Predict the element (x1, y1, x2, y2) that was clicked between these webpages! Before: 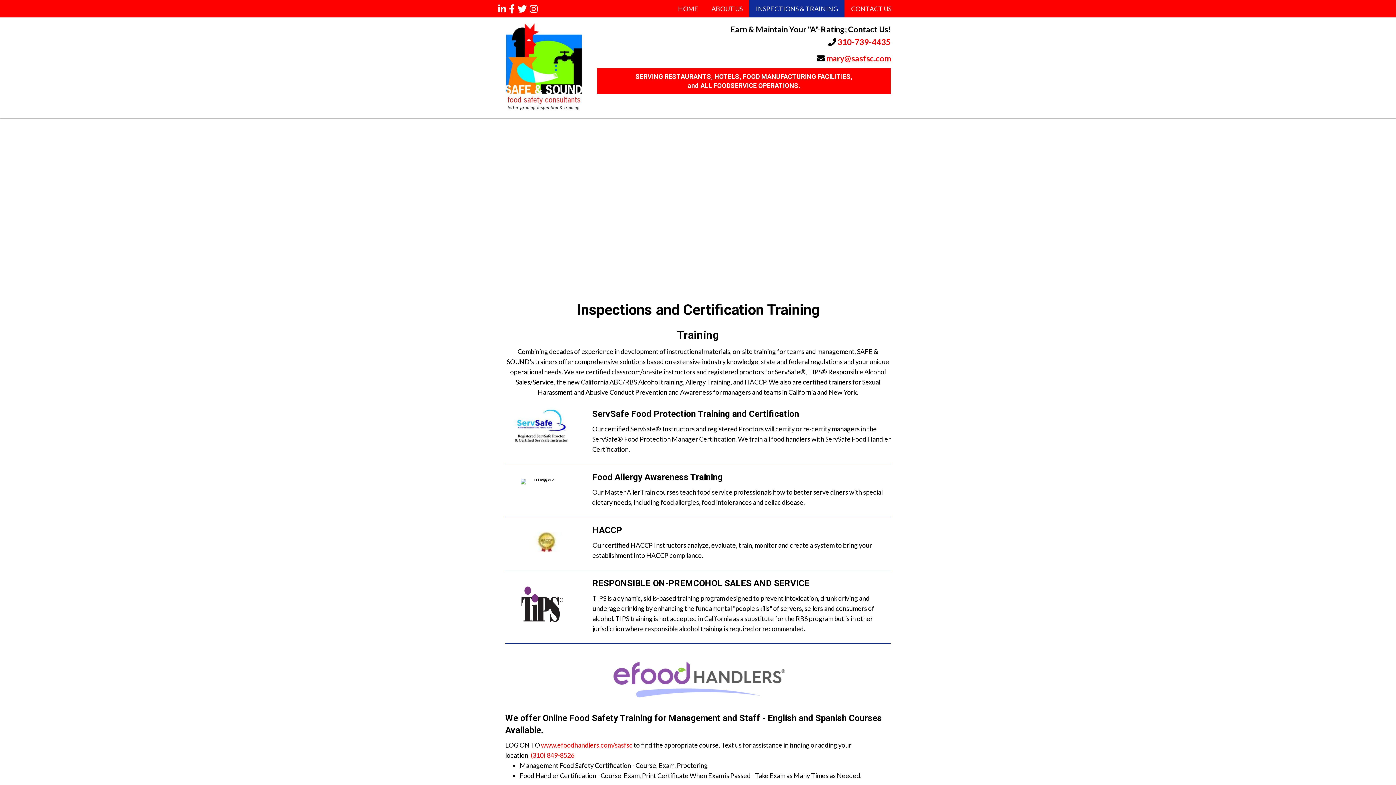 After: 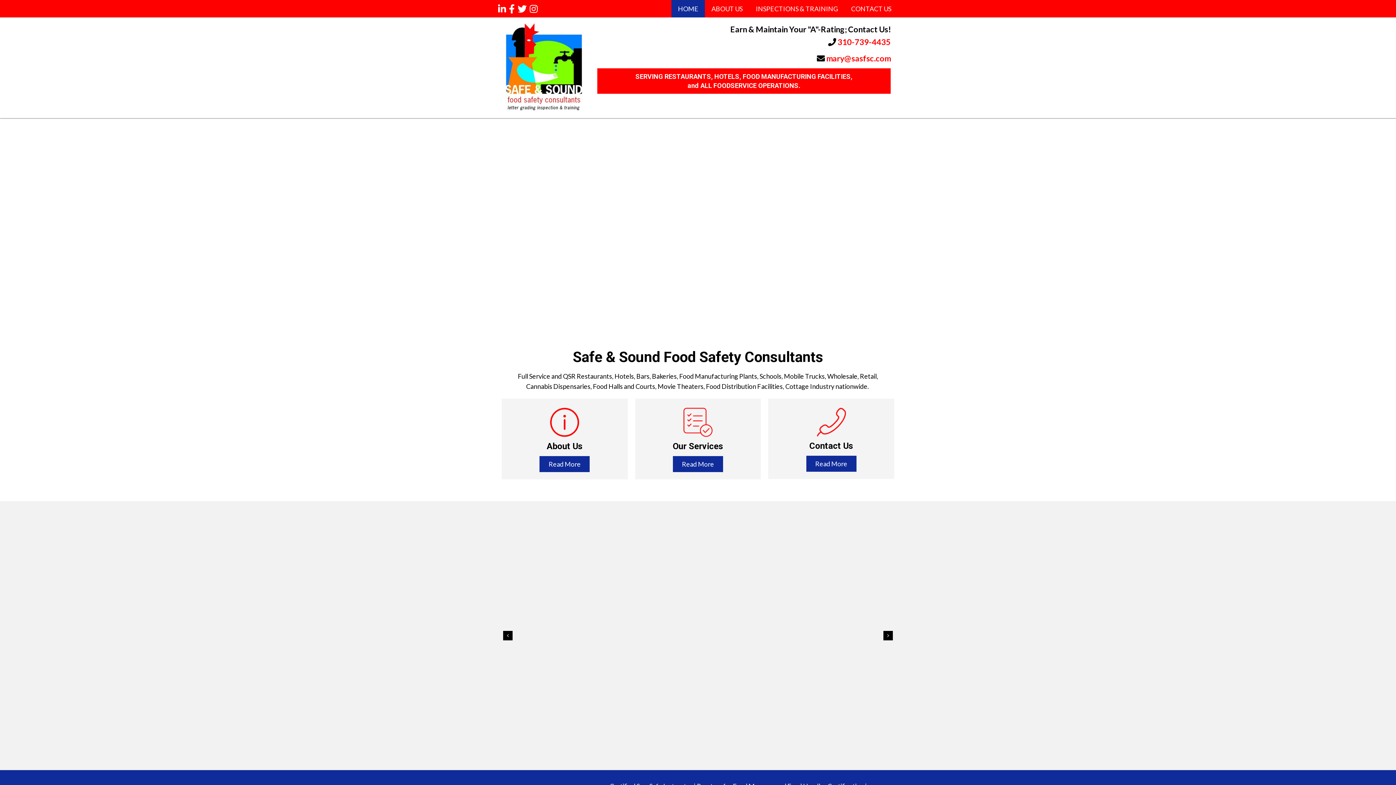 Action: bbox: (671, 0, 705, 17) label: HOME